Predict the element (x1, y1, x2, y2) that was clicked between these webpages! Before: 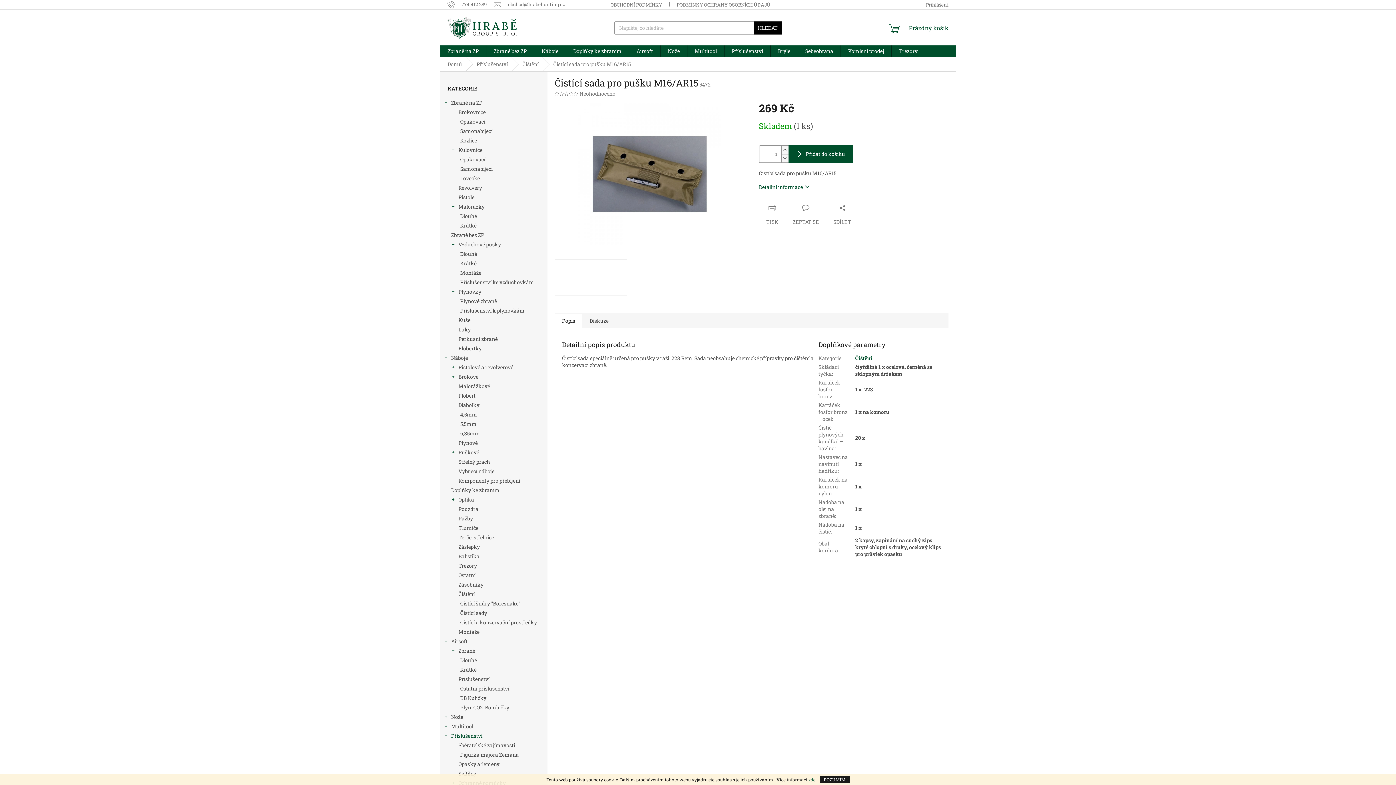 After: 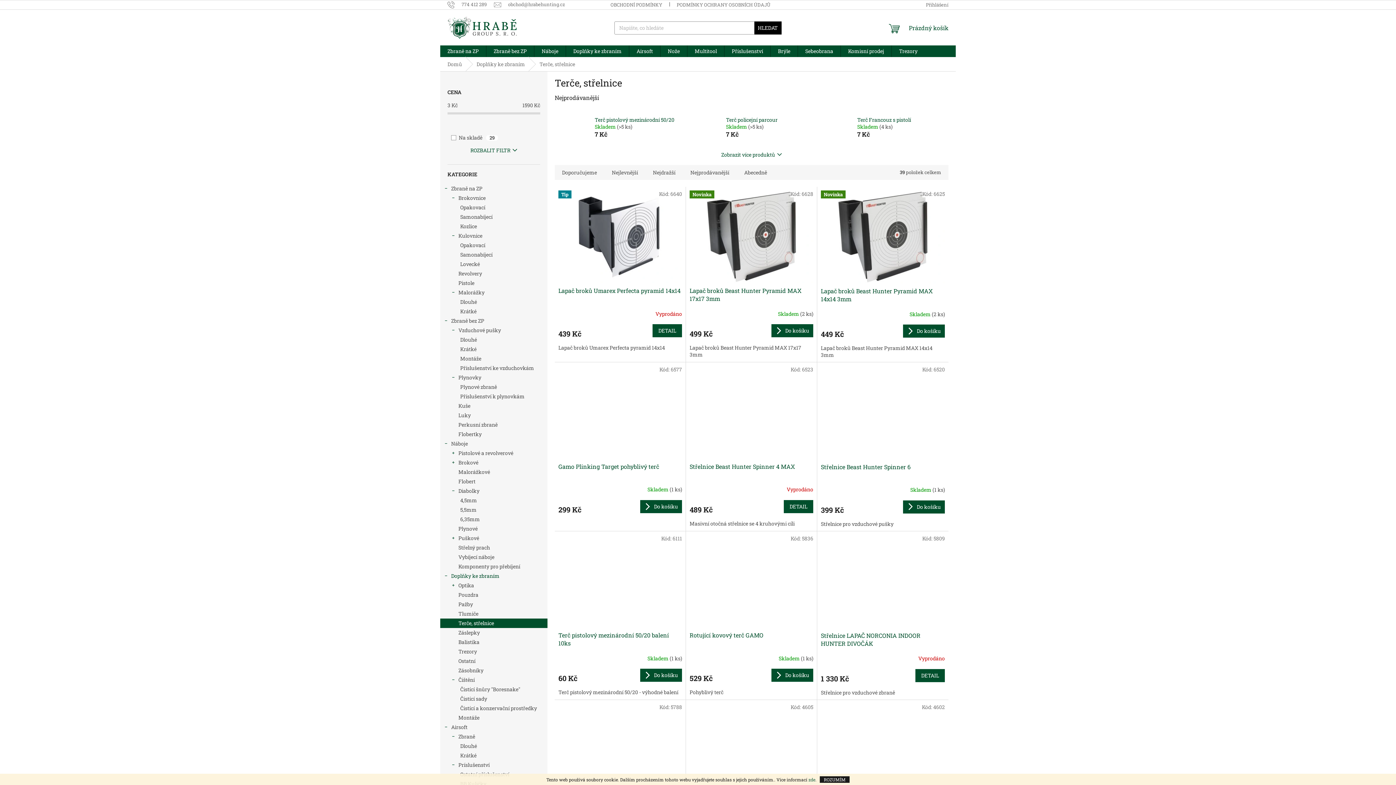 Action: bbox: (440, 533, 547, 542) label: Terče, střelnice